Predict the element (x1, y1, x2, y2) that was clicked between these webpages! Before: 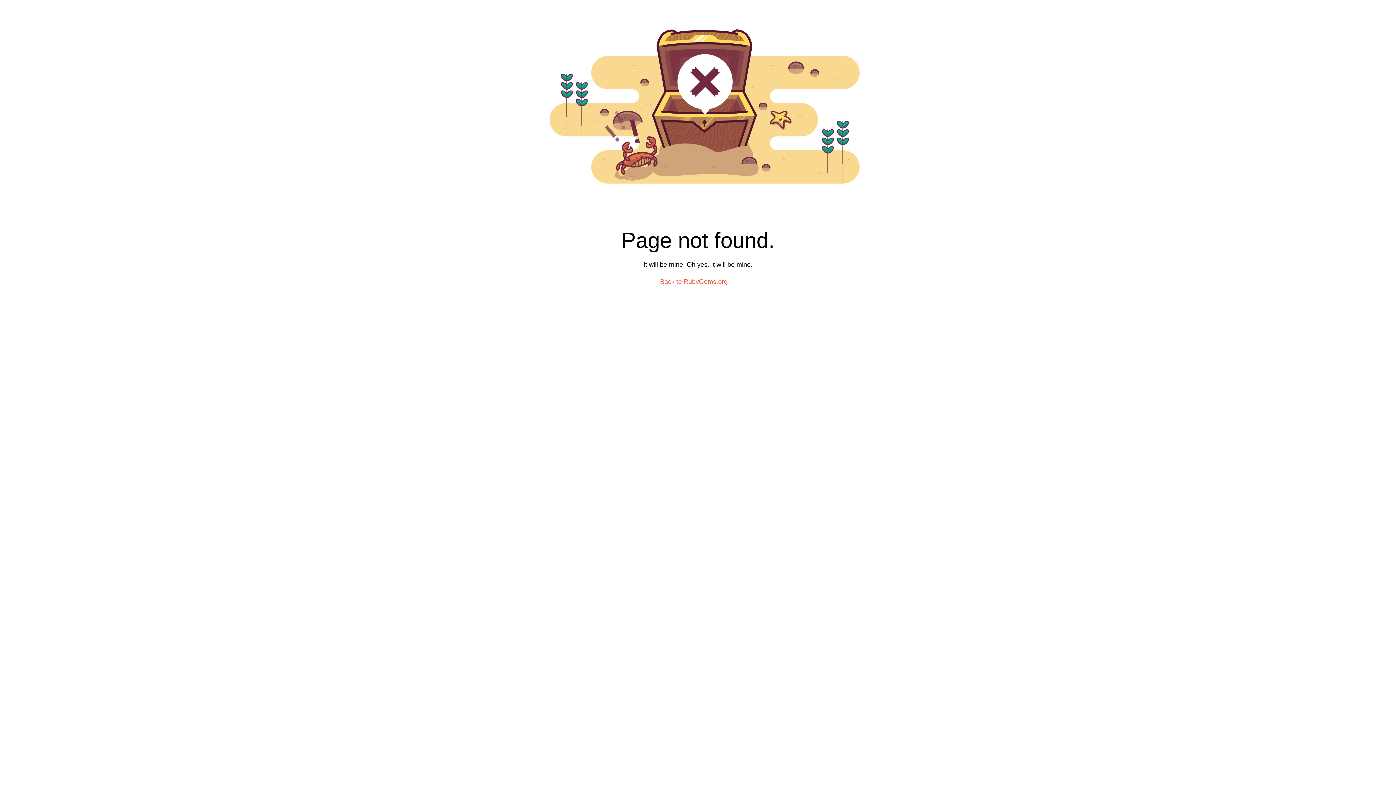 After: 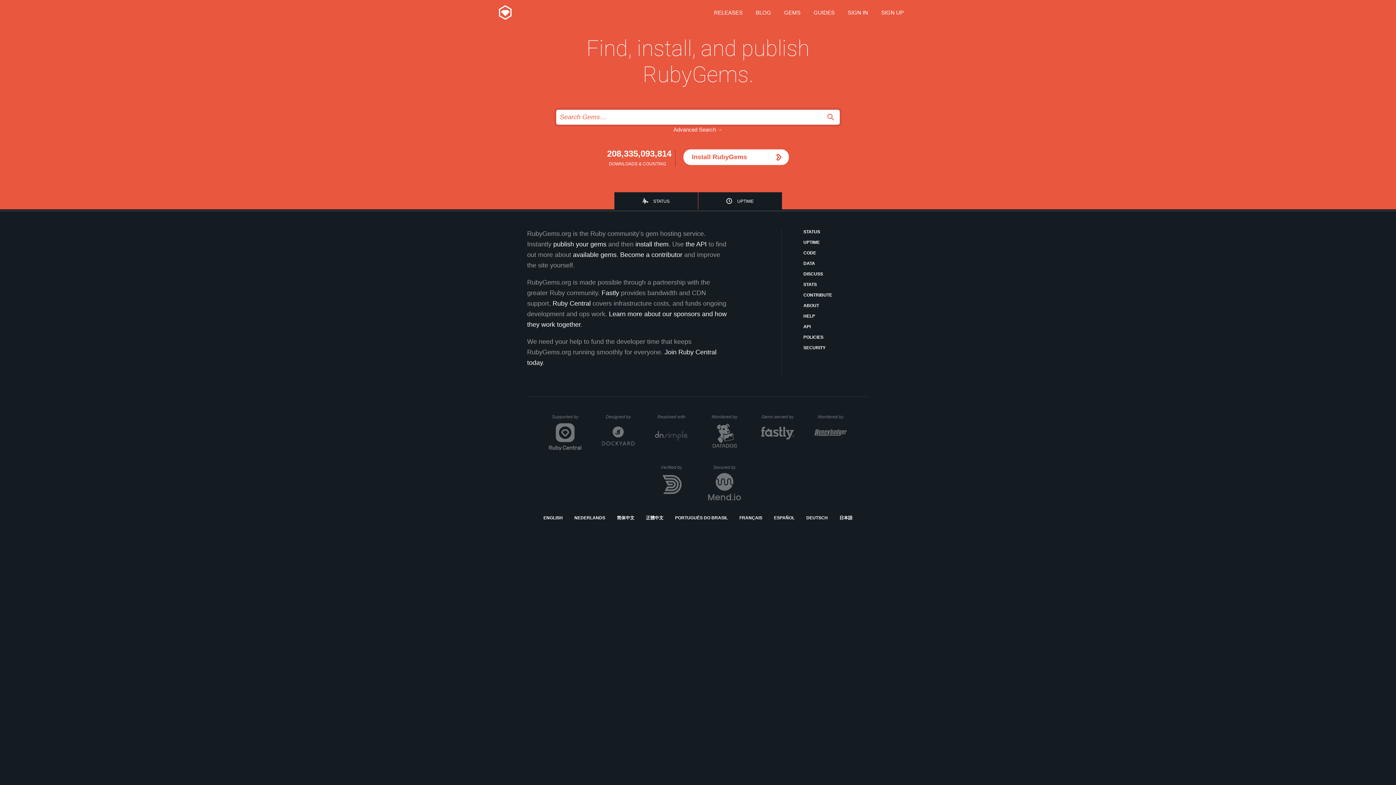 Action: bbox: (660, 278, 736, 285) label: Back to RubyGems.org →